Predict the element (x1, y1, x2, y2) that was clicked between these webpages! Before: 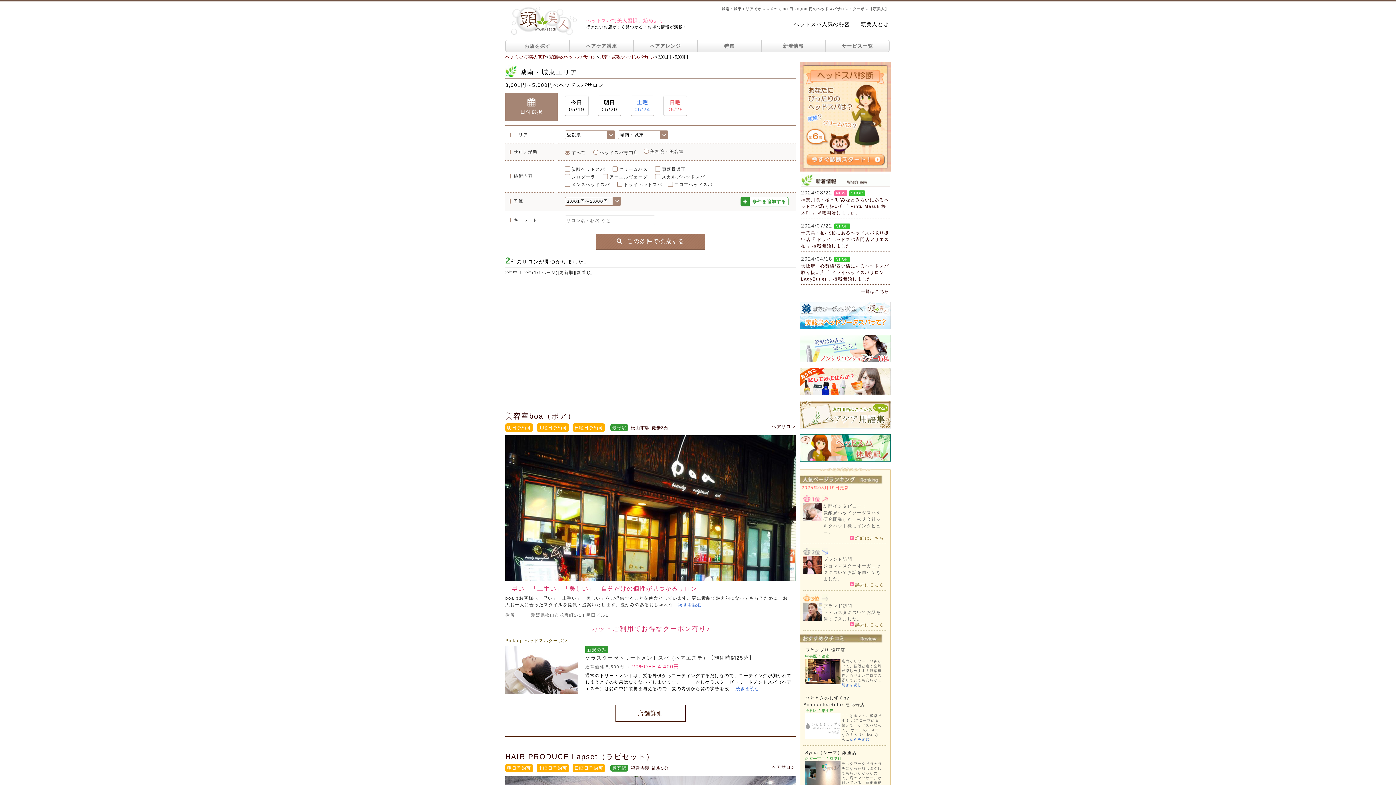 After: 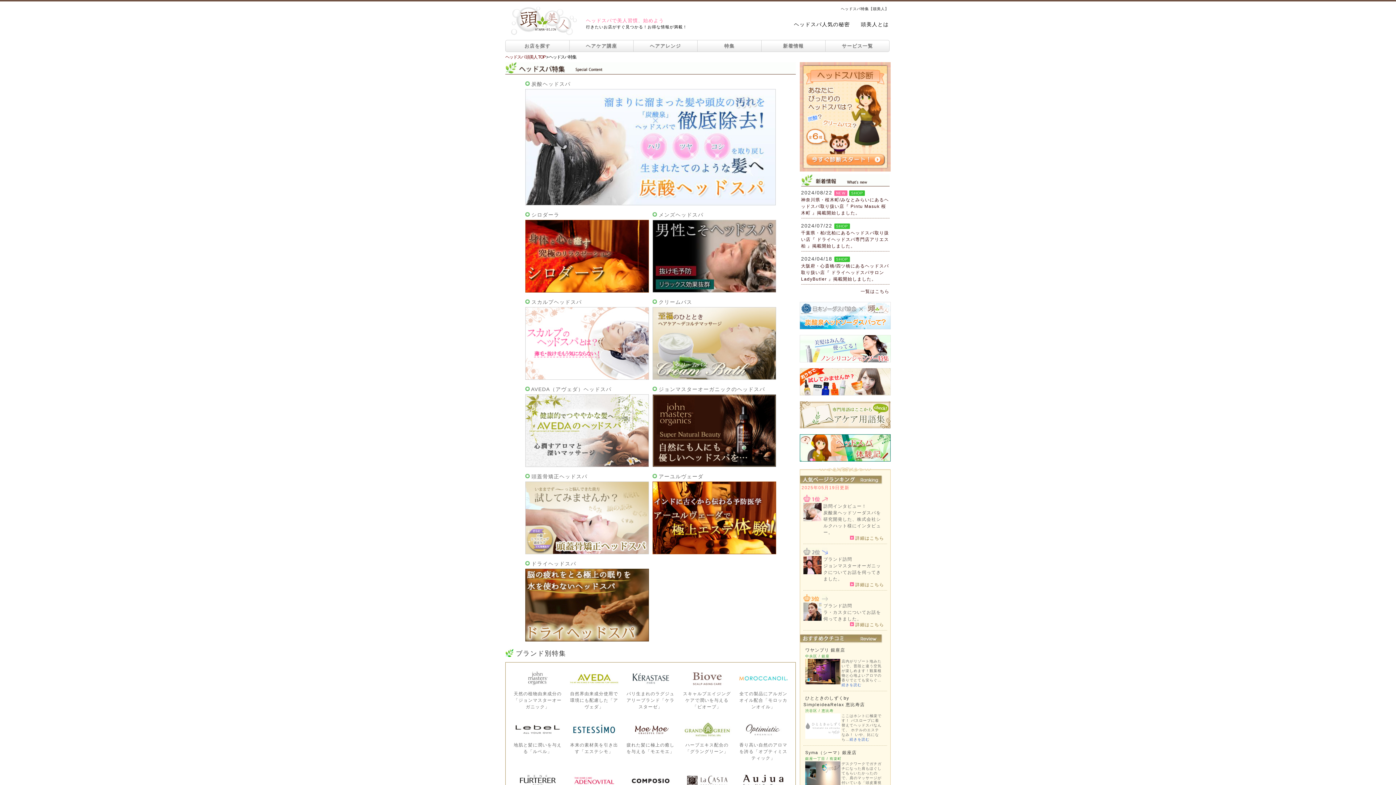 Action: bbox: (697, 40, 761, 51) label: 特集